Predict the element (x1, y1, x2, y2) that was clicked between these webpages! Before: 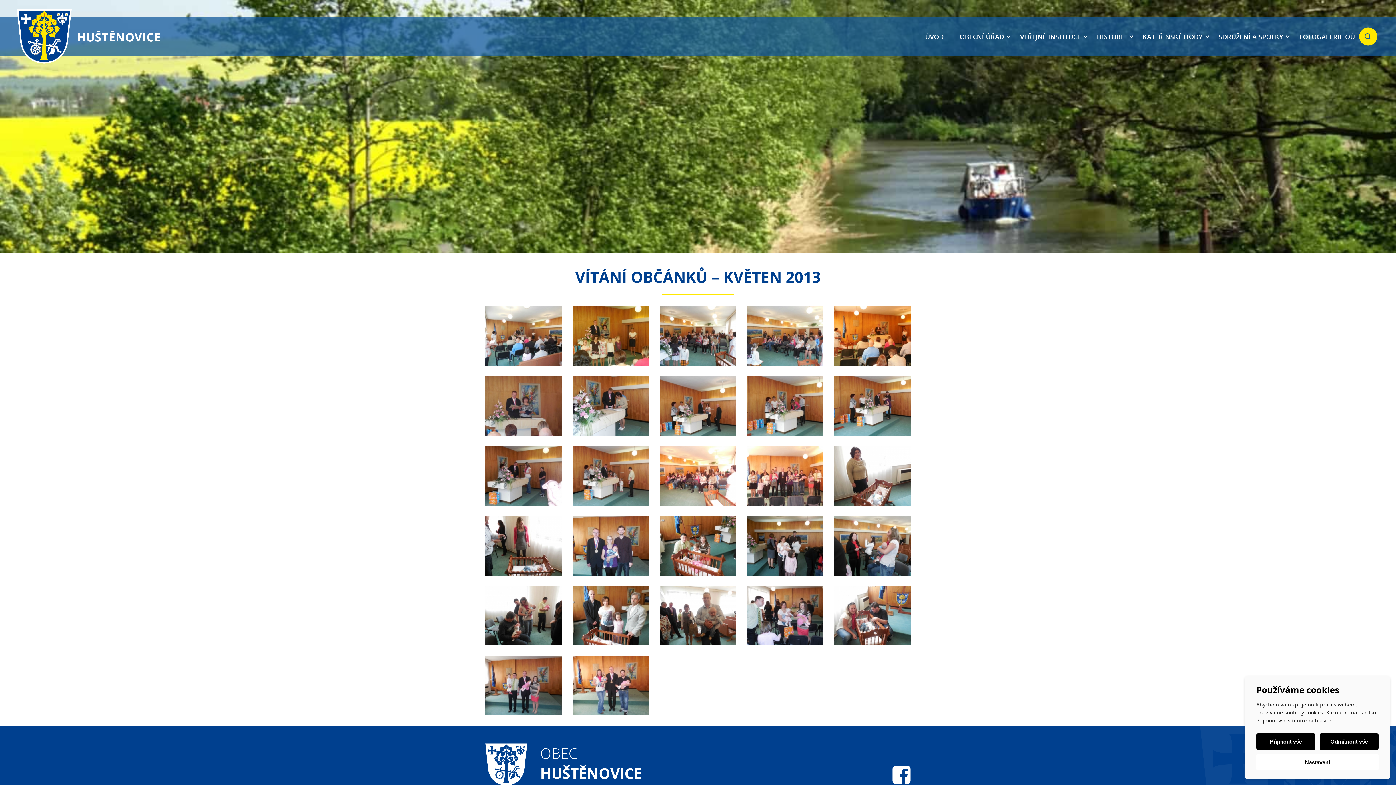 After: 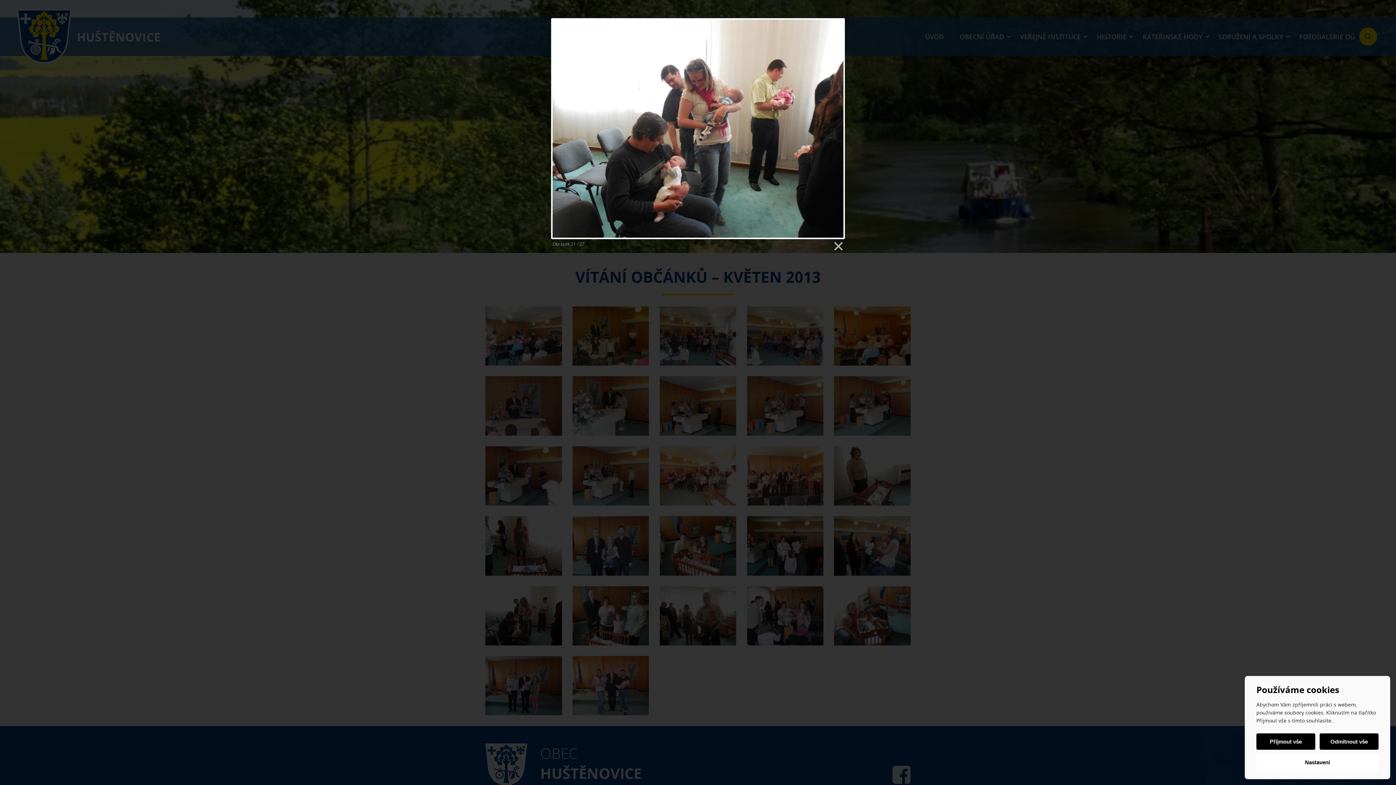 Action: bbox: (485, 586, 562, 645)